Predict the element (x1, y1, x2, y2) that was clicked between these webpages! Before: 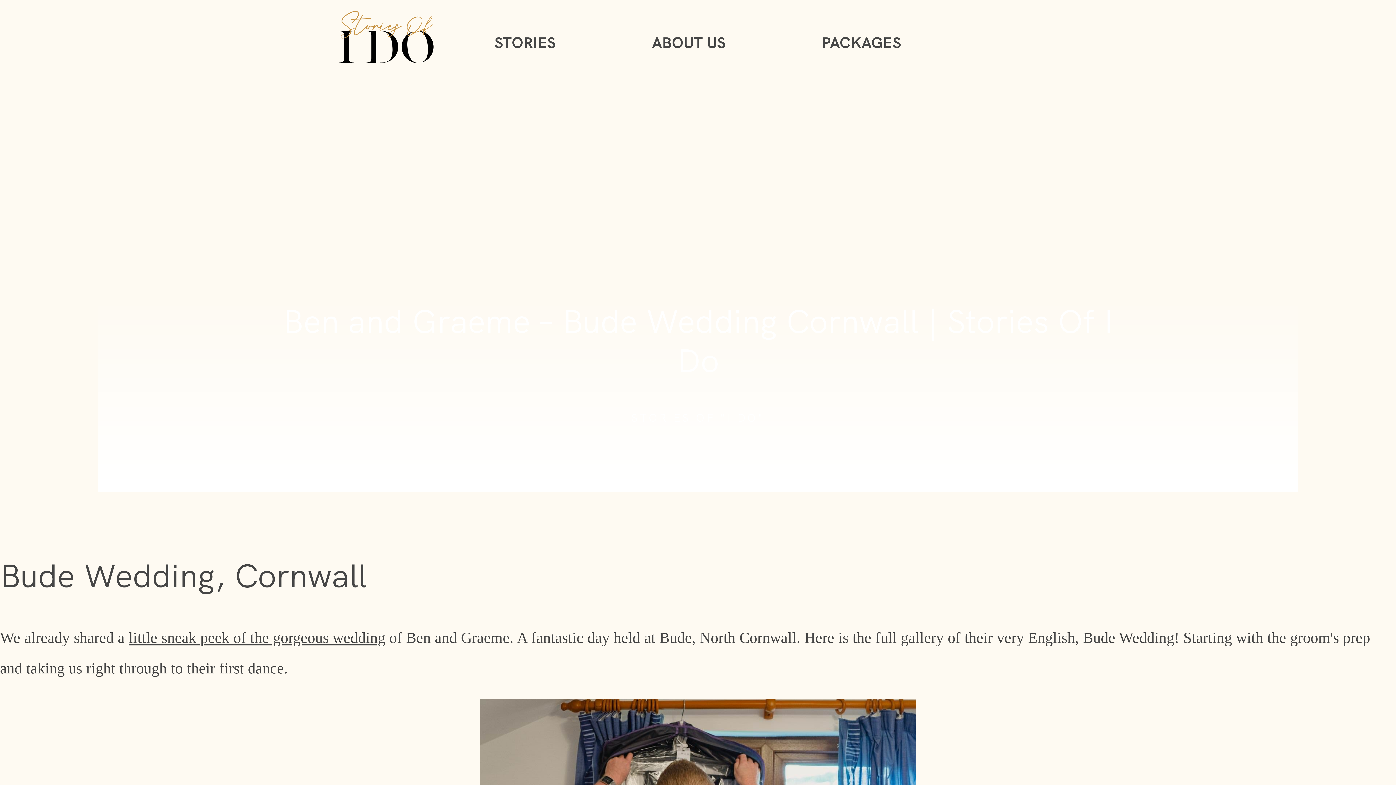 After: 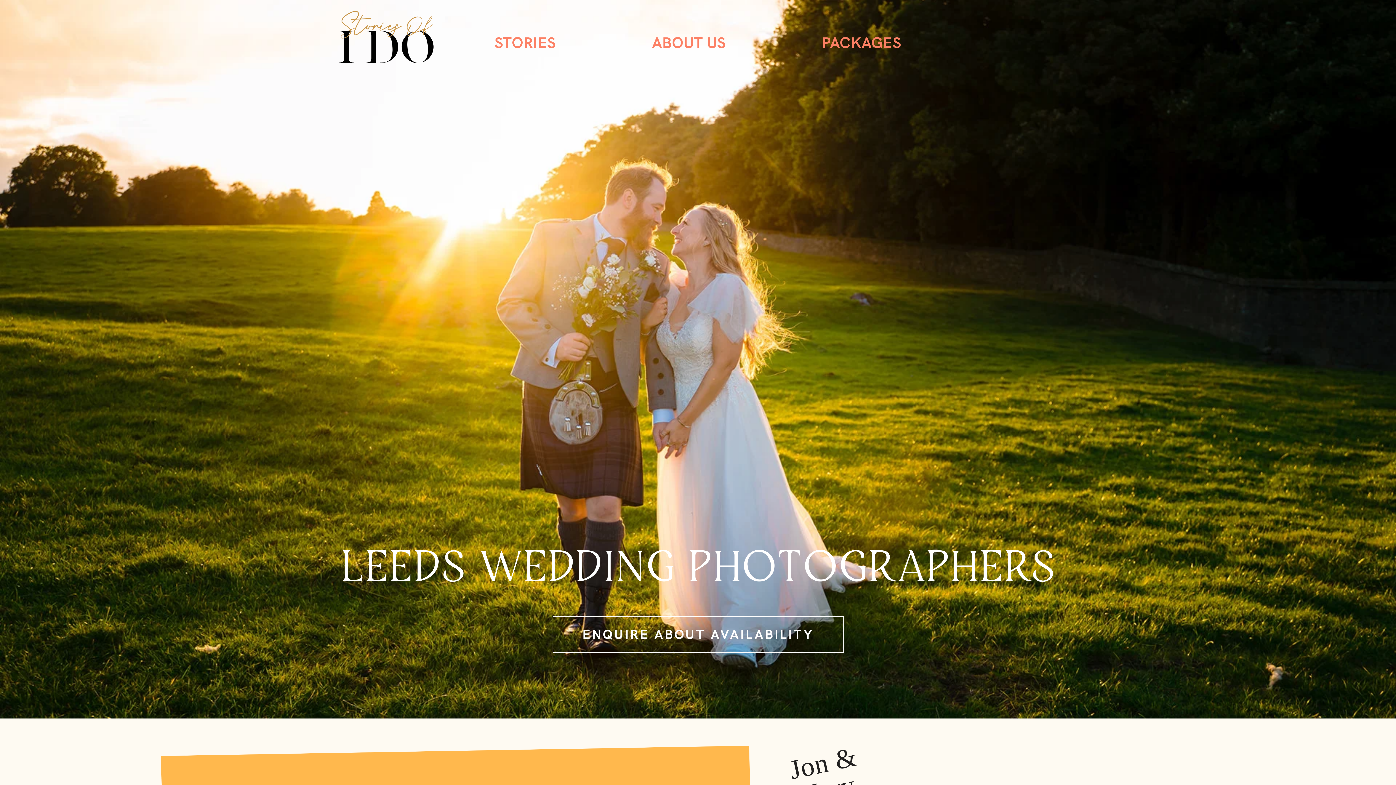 Action: bbox: (319, 3, 449, 73)